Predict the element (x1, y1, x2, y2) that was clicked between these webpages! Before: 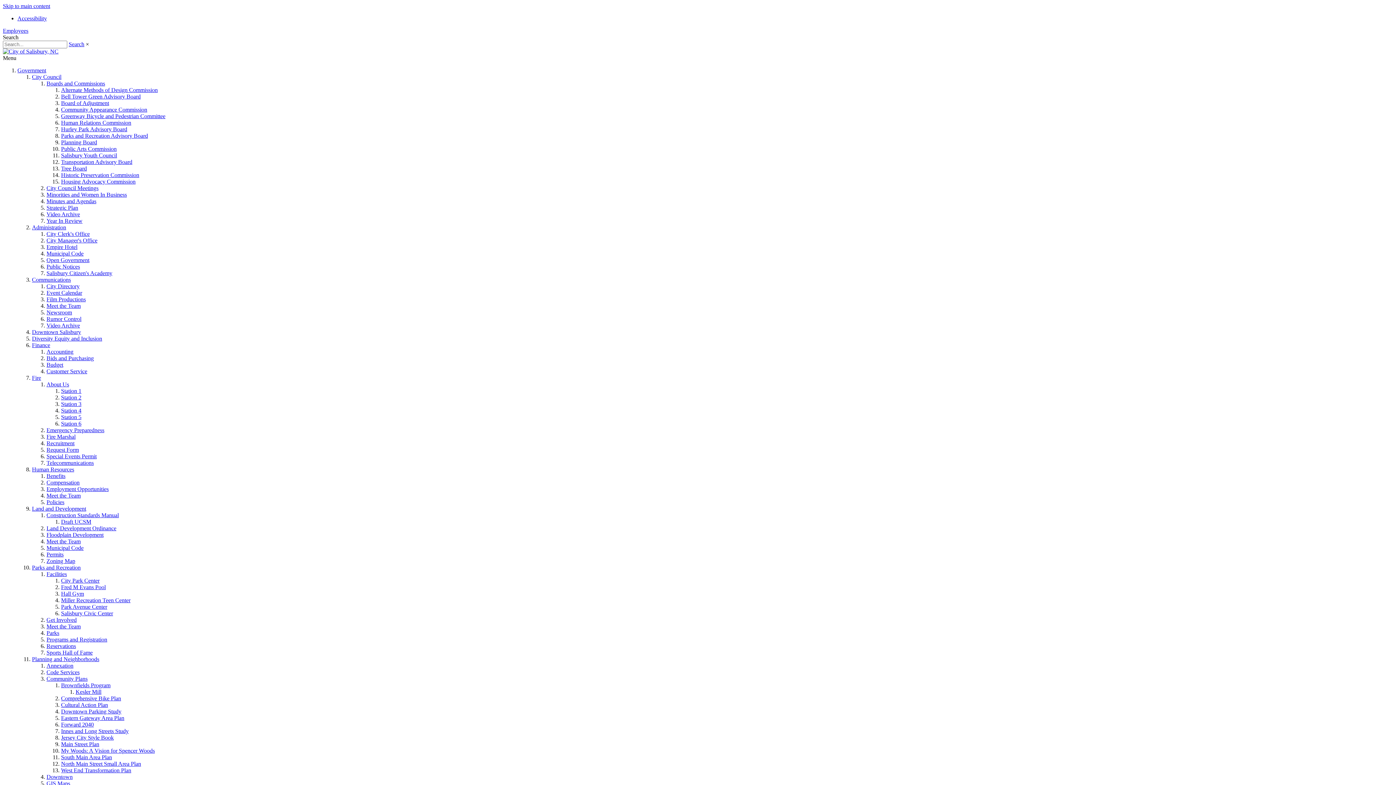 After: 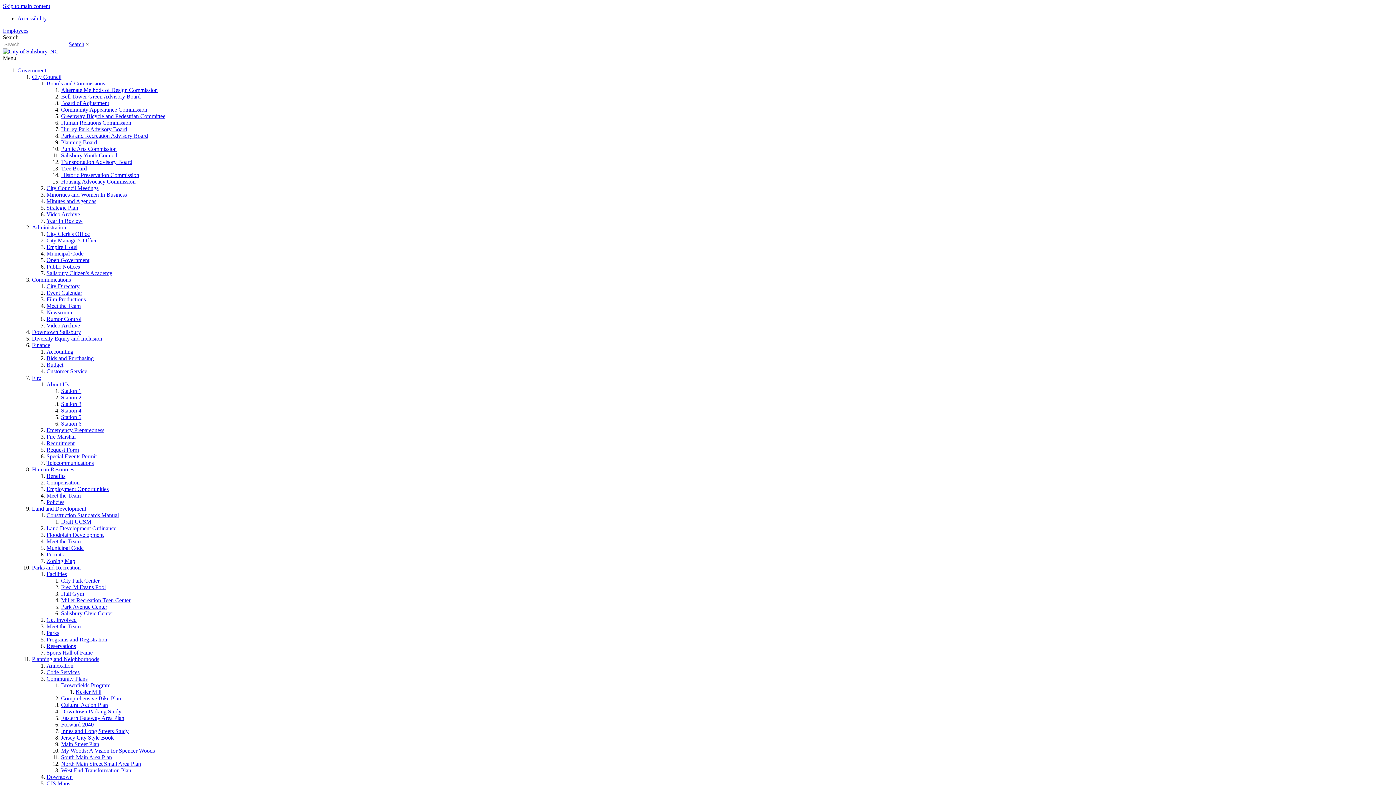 Action: label: City Manager's Office bbox: (46, 237, 97, 243)